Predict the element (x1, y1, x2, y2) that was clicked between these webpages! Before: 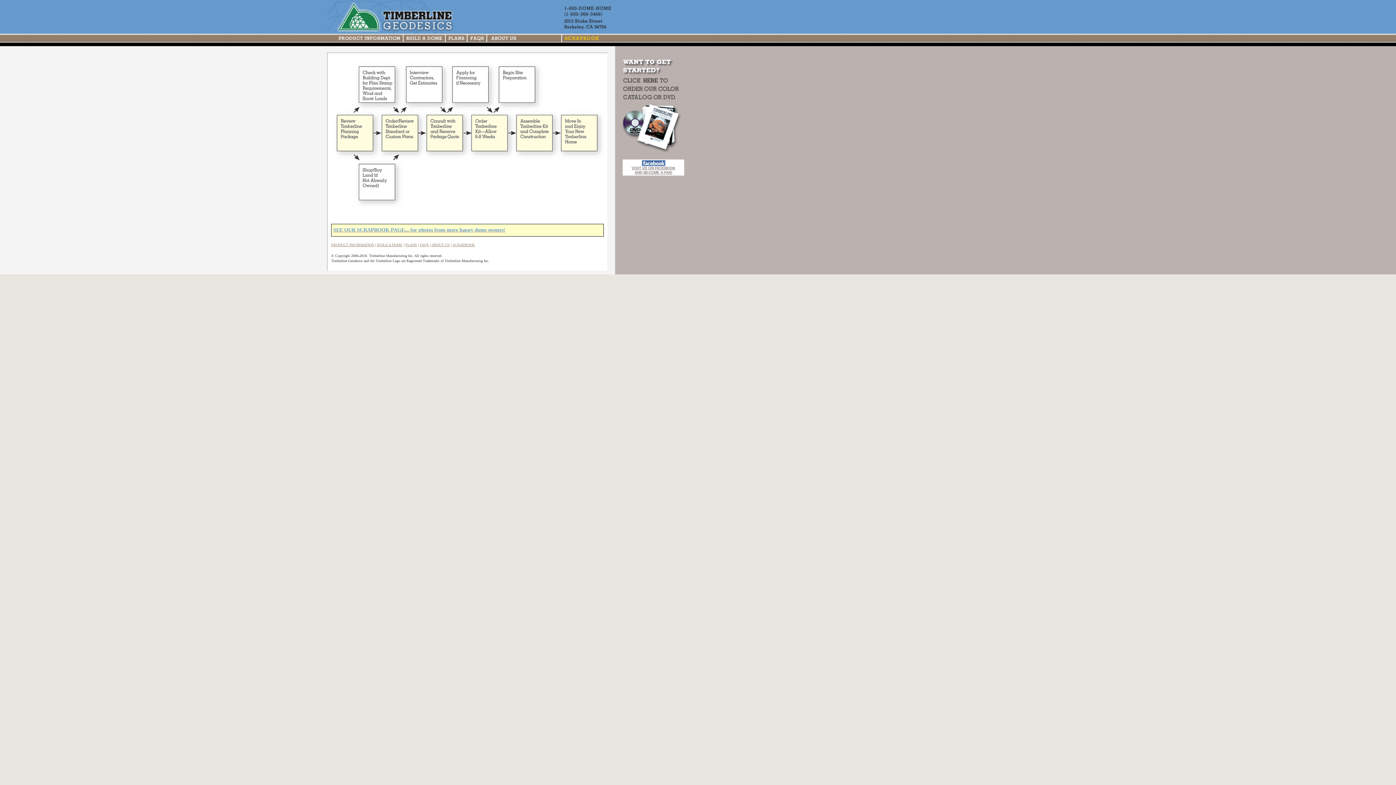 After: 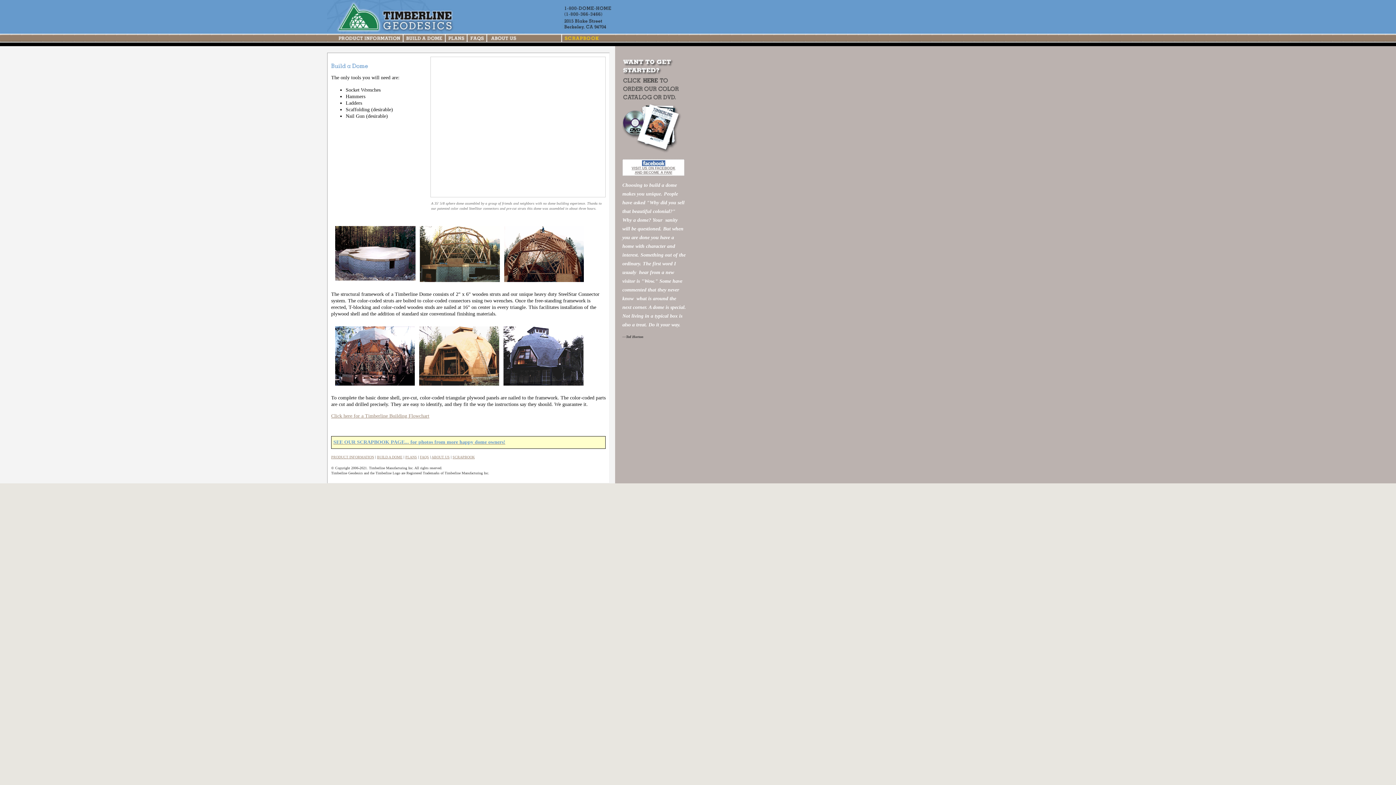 Action: label: BUILD A DOME bbox: (377, 242, 402, 246)